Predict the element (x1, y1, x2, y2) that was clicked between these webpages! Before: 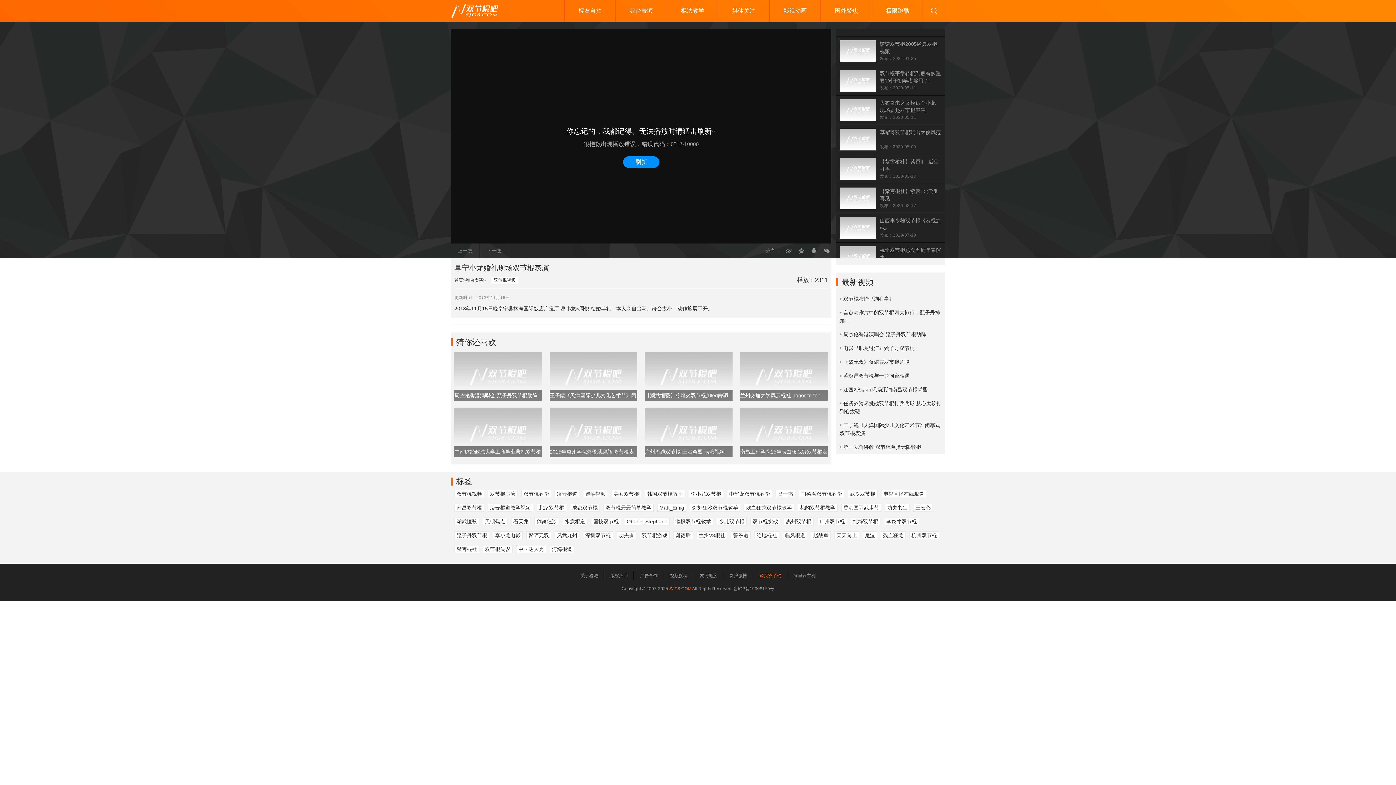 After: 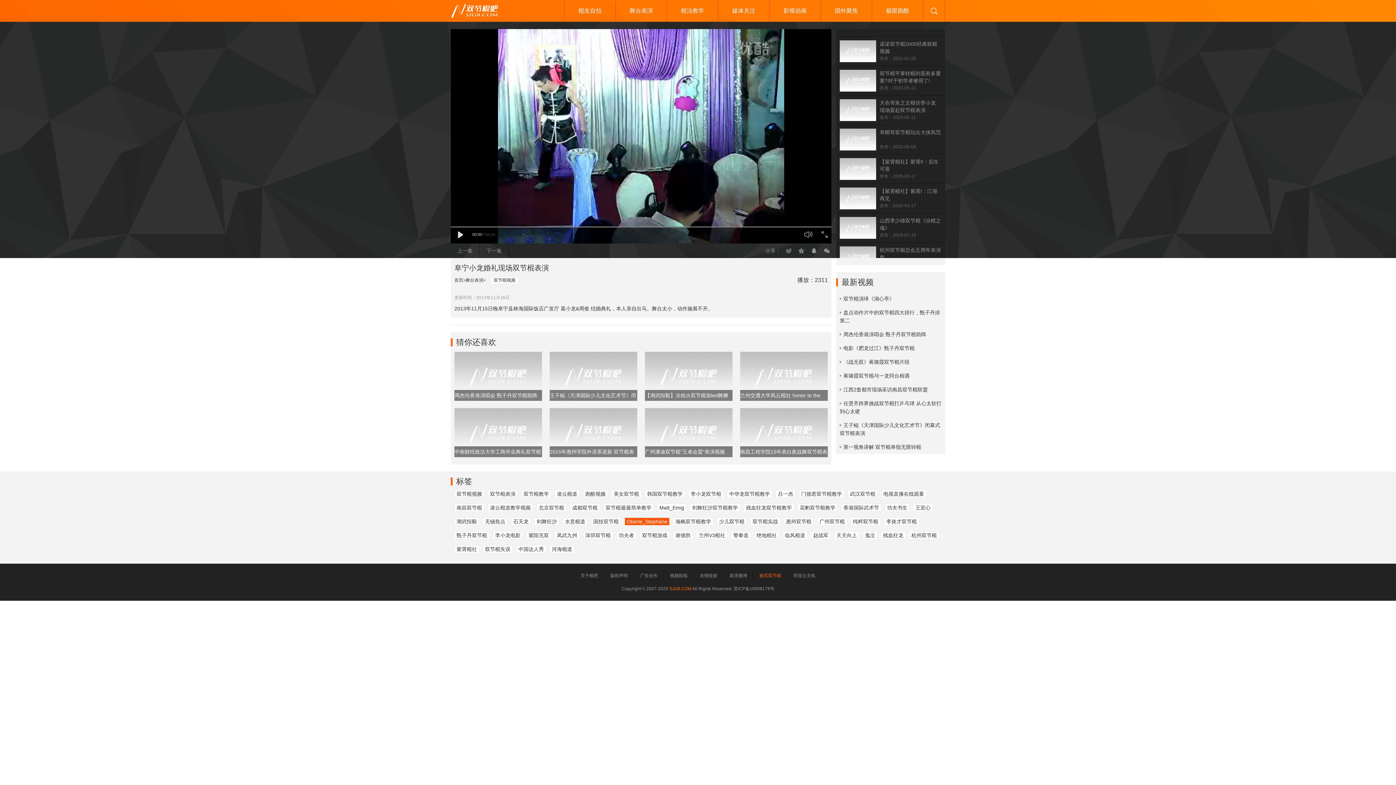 Action: bbox: (624, 517, 669, 525) label: Oberle_Stephane